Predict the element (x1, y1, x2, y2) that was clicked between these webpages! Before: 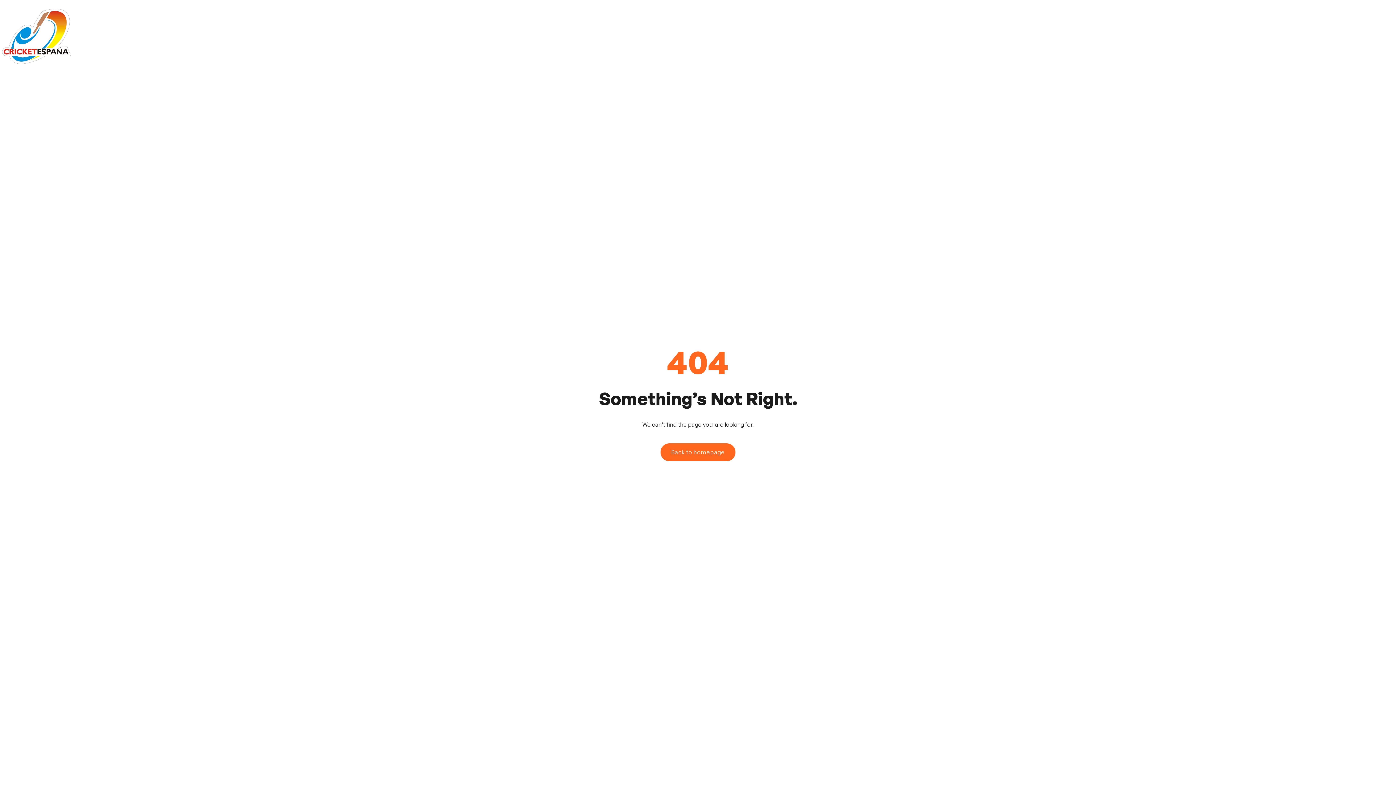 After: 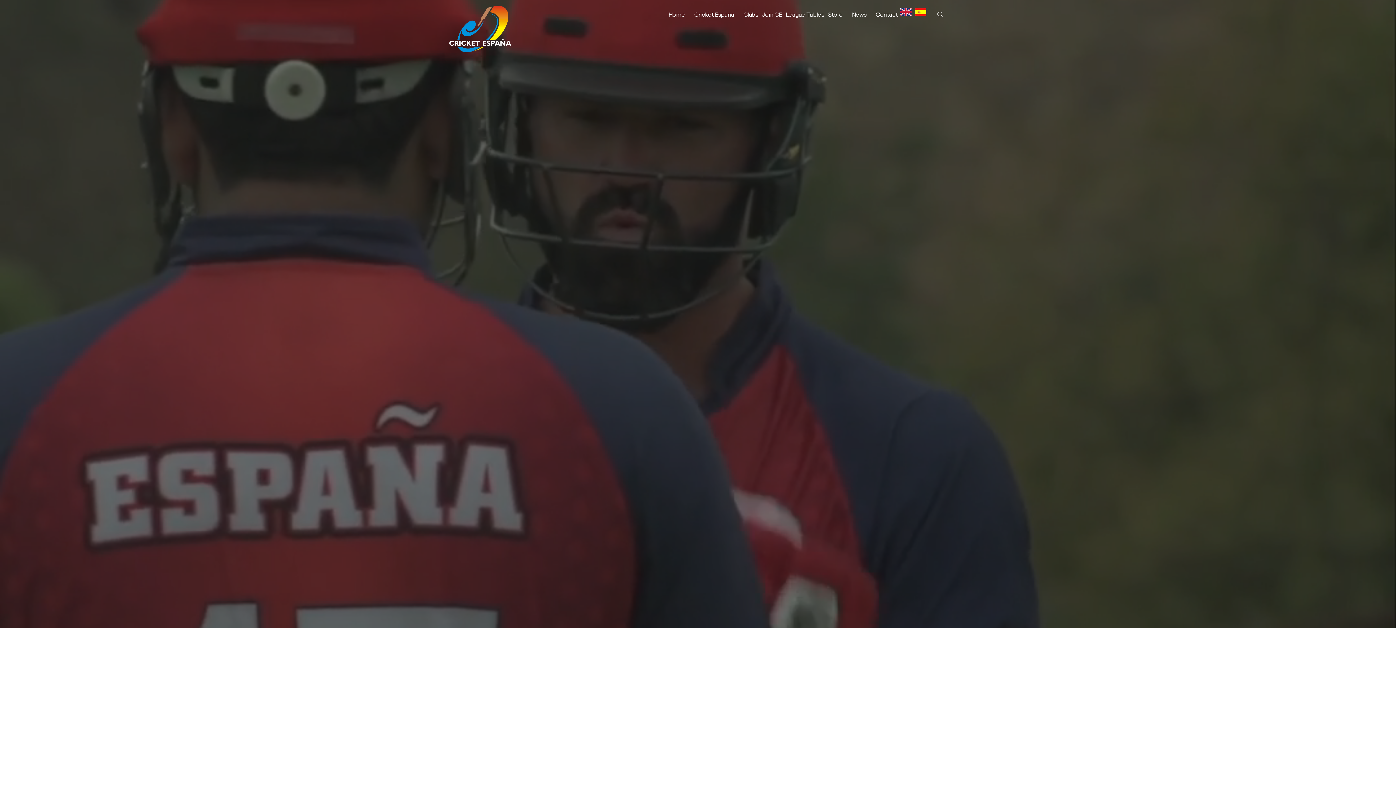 Action: bbox: (660, 443, 735, 461) label: Back to homepage